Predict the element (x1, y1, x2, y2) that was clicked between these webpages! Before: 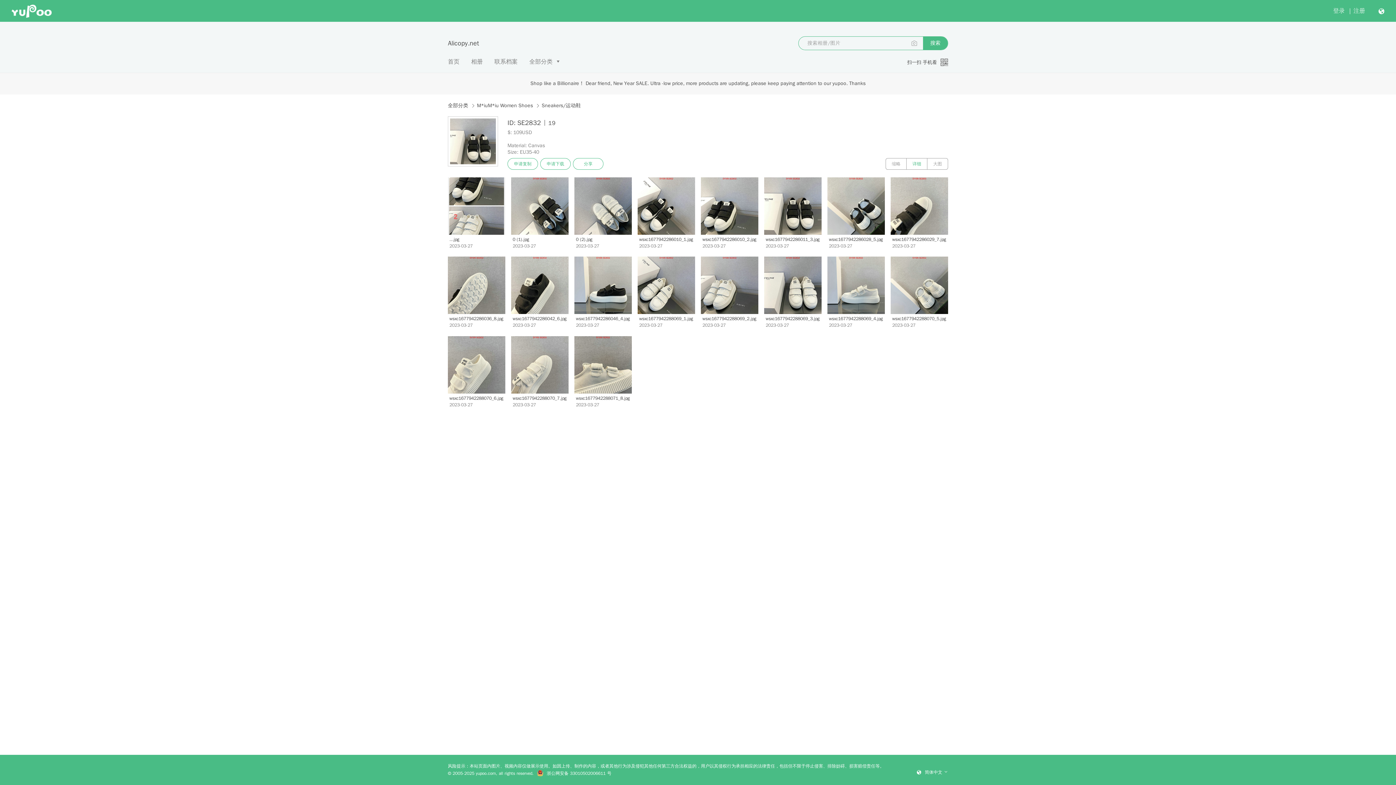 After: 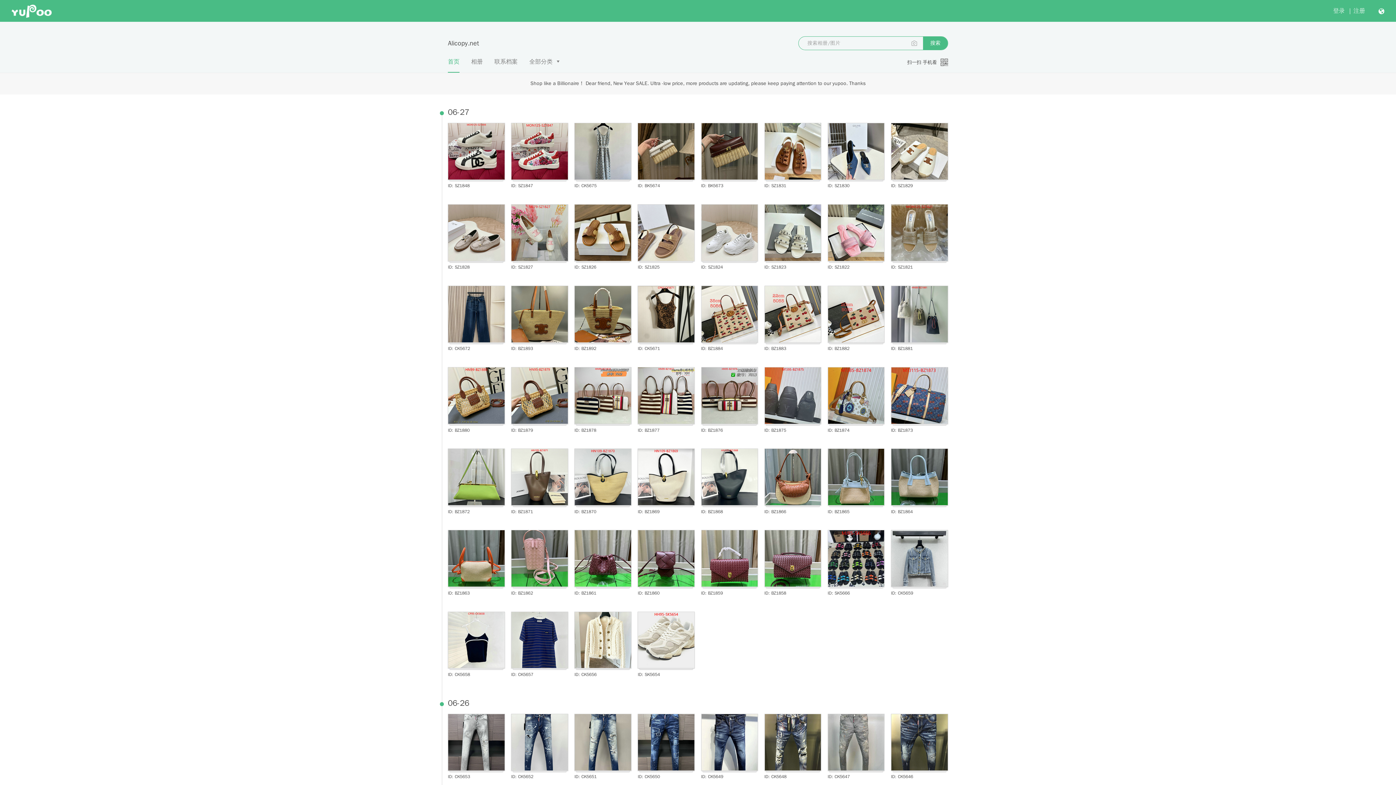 Action: bbox: (448, 57, 459, 72) label: 首页